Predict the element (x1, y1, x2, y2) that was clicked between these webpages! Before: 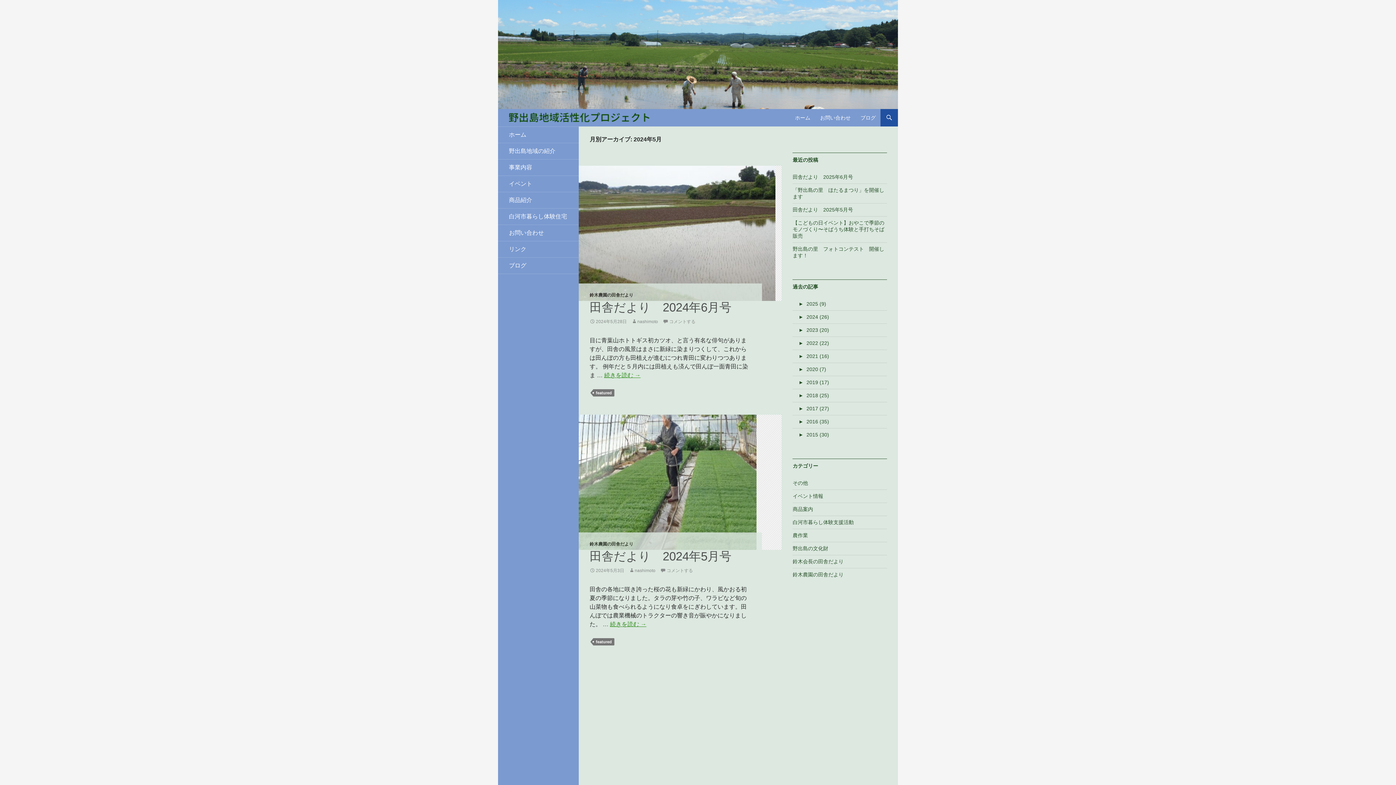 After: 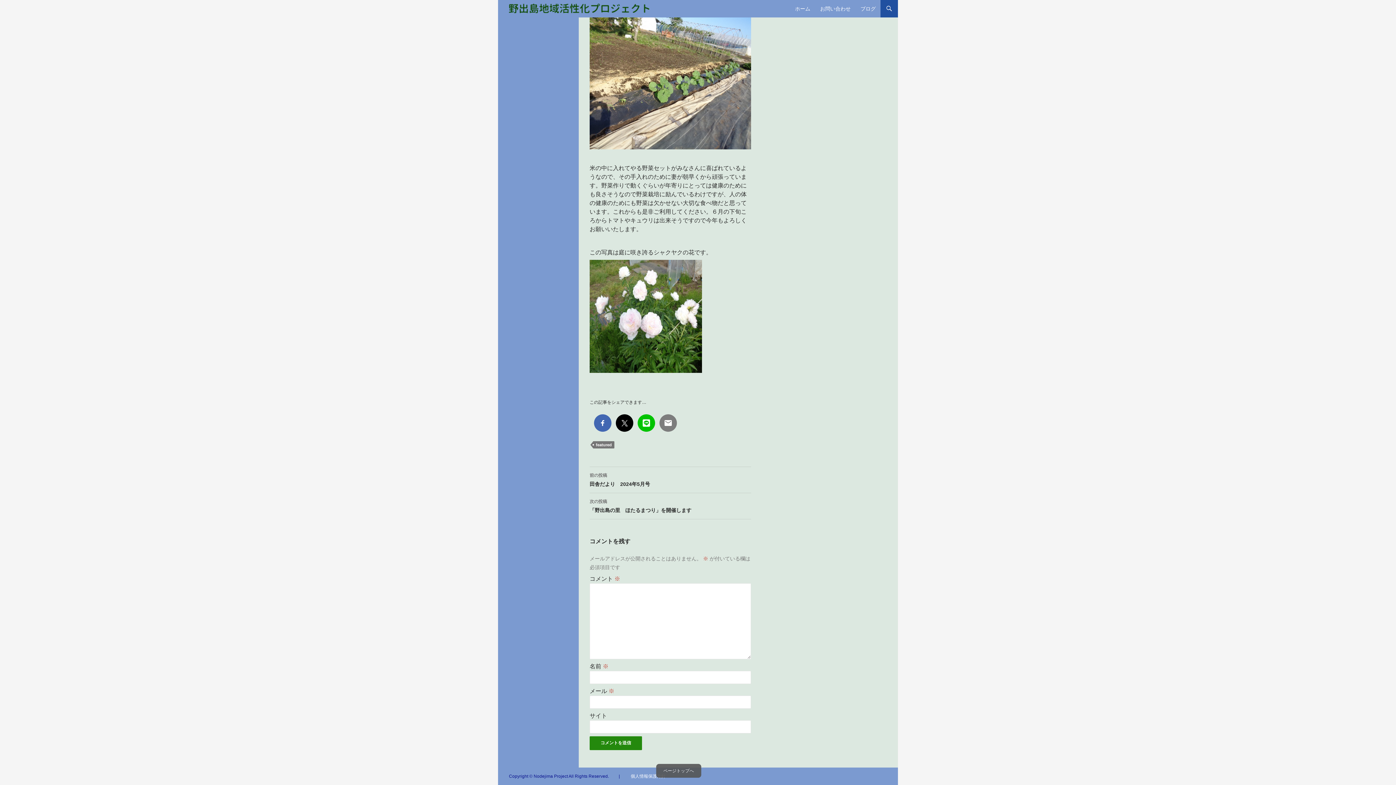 Action: bbox: (662, 319, 695, 324) label: コメントする